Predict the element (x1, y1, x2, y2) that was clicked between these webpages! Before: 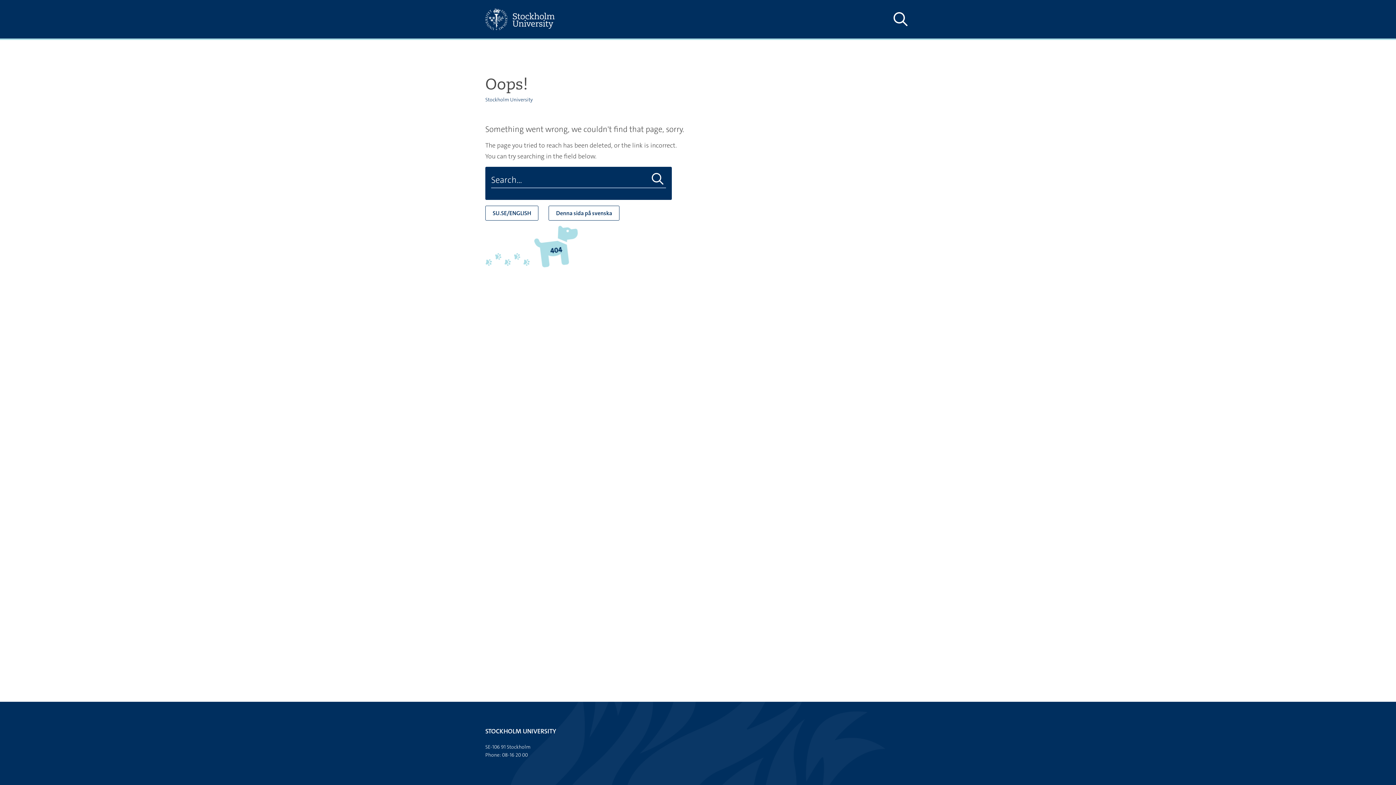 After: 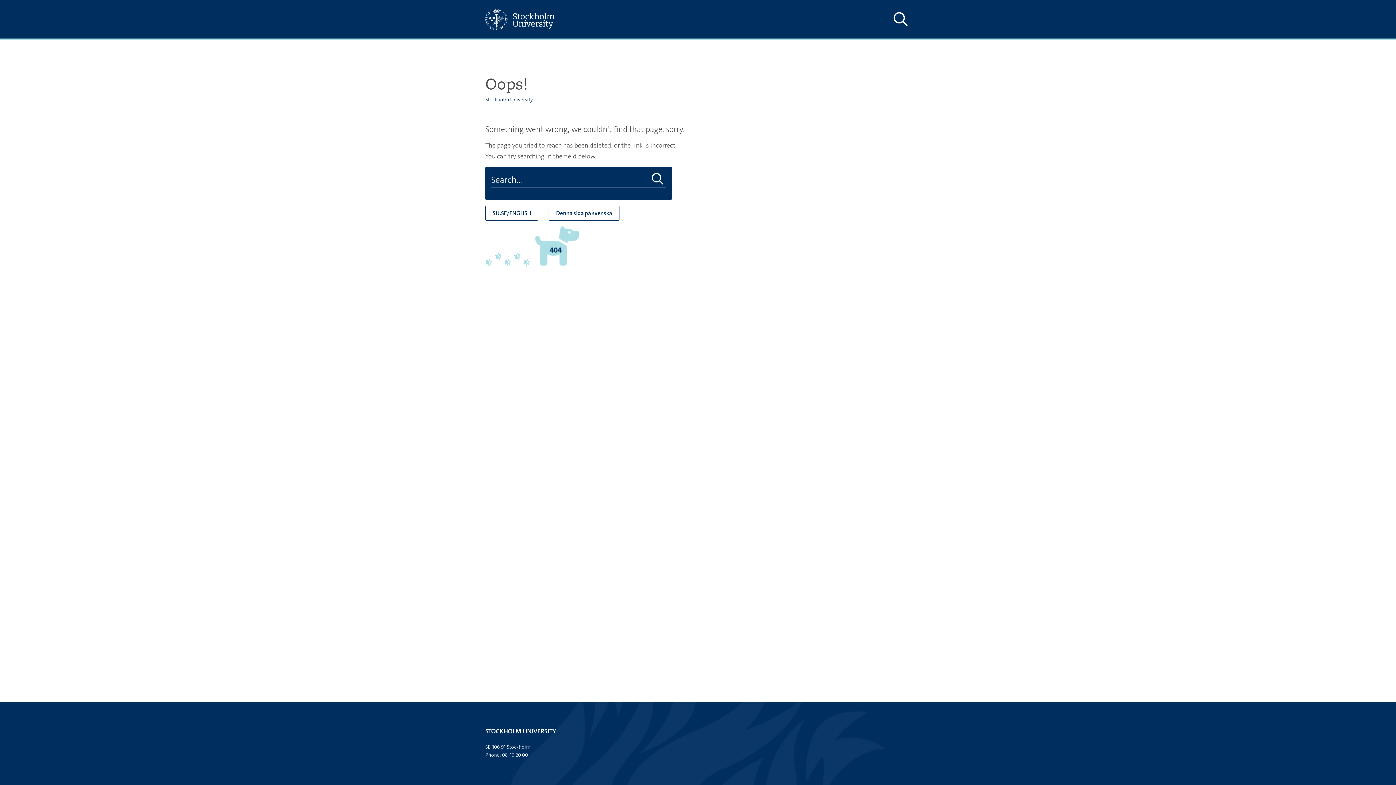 Action: label: SU.SE/ENGLISH bbox: (485, 205, 538, 220)